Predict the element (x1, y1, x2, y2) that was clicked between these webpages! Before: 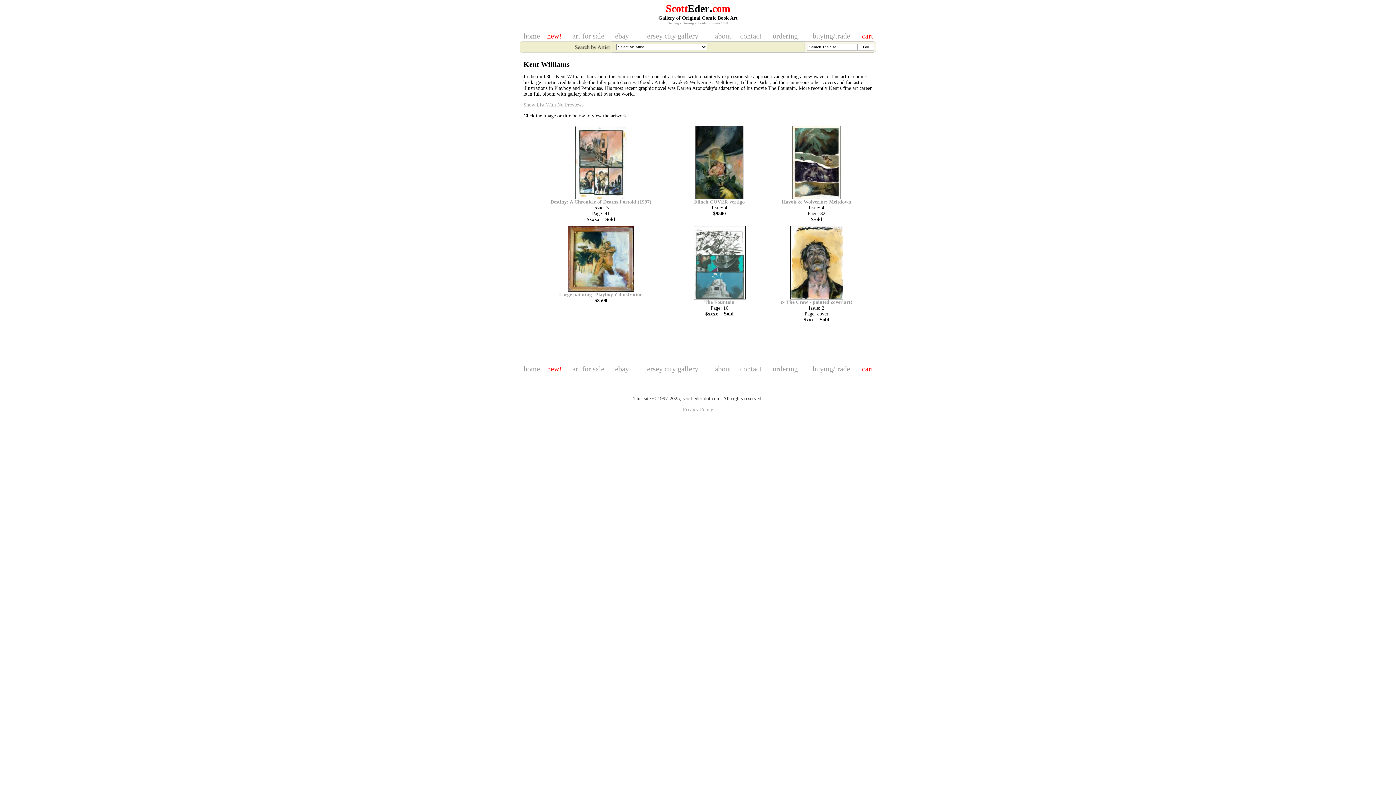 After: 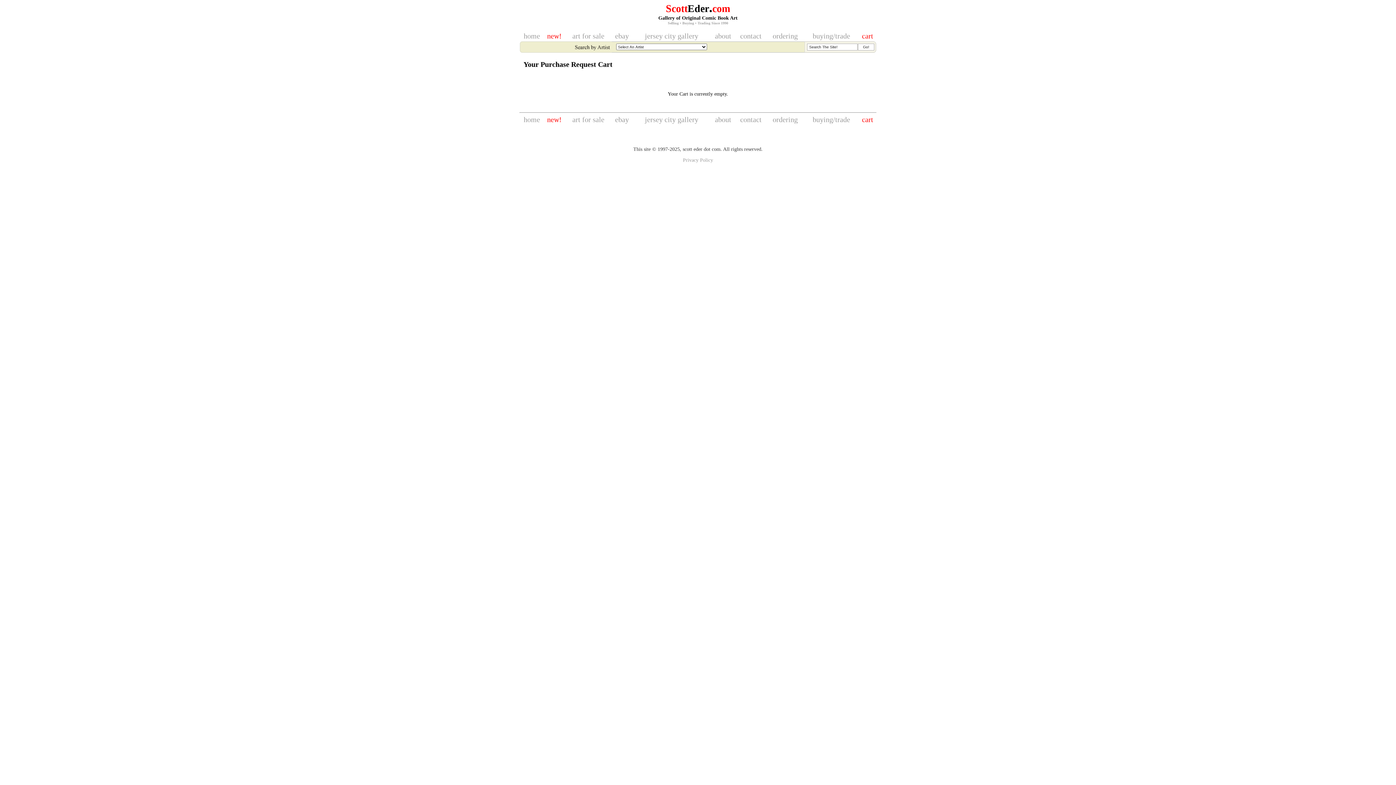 Action: bbox: (862, 365, 873, 373) label: cart